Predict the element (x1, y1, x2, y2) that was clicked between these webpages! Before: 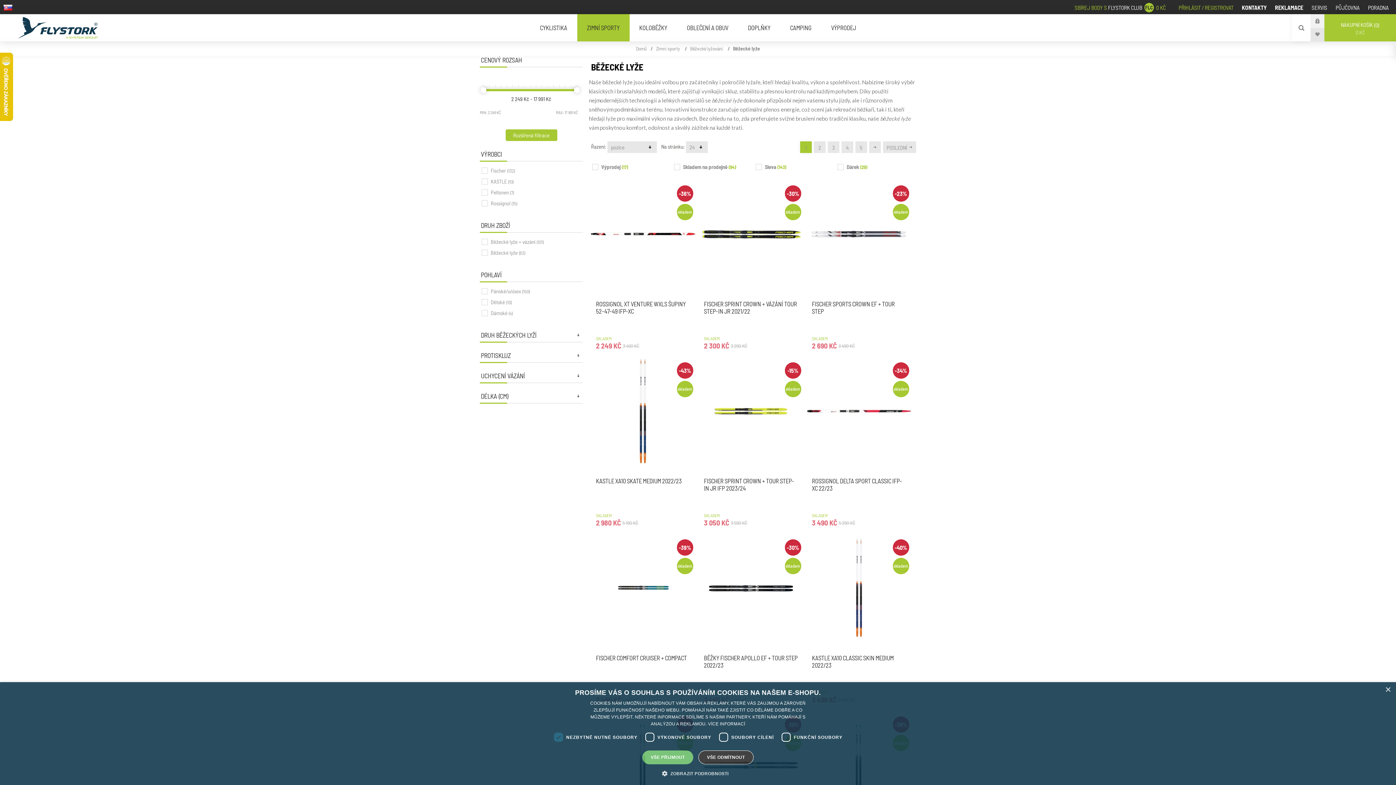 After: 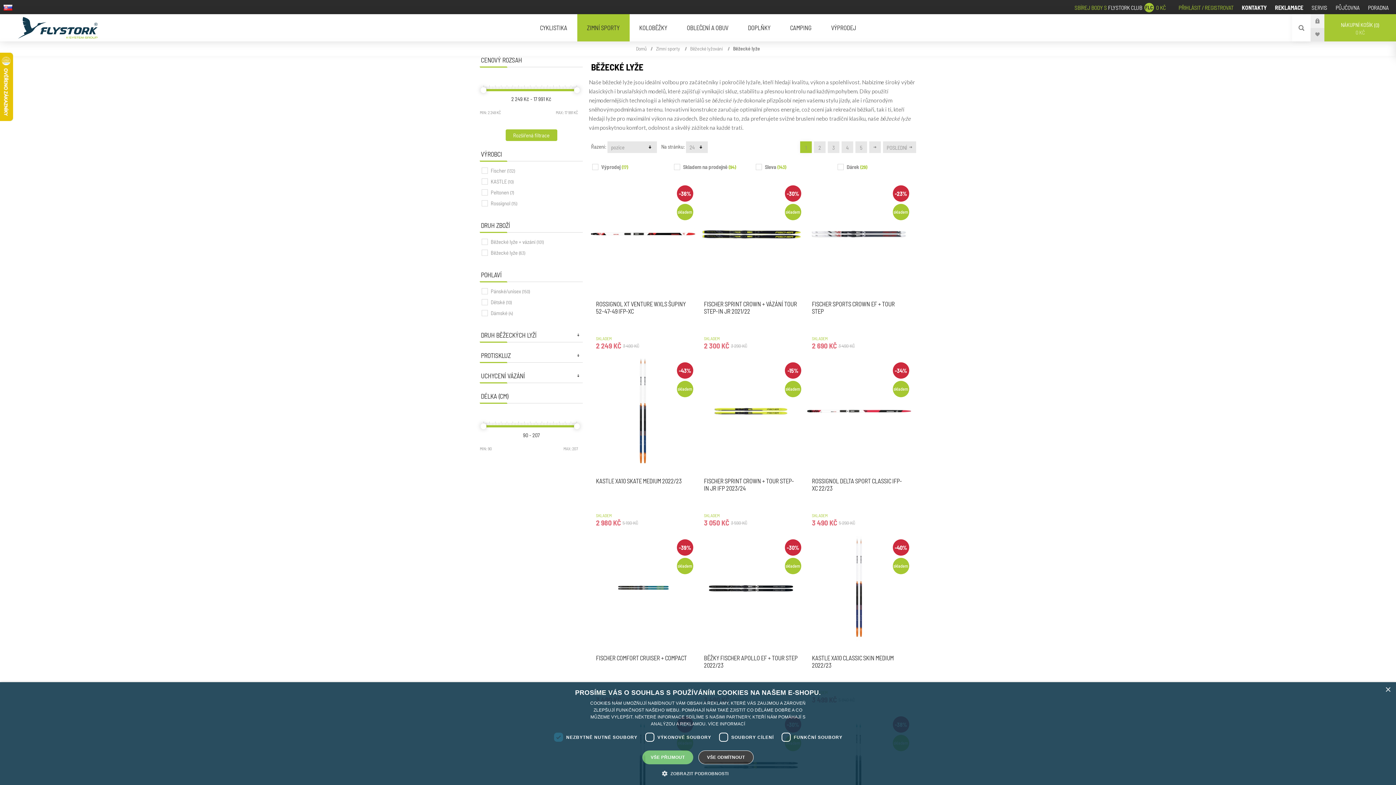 Action: label: DÉLKA (CM) bbox: (481, 392, 581, 400)